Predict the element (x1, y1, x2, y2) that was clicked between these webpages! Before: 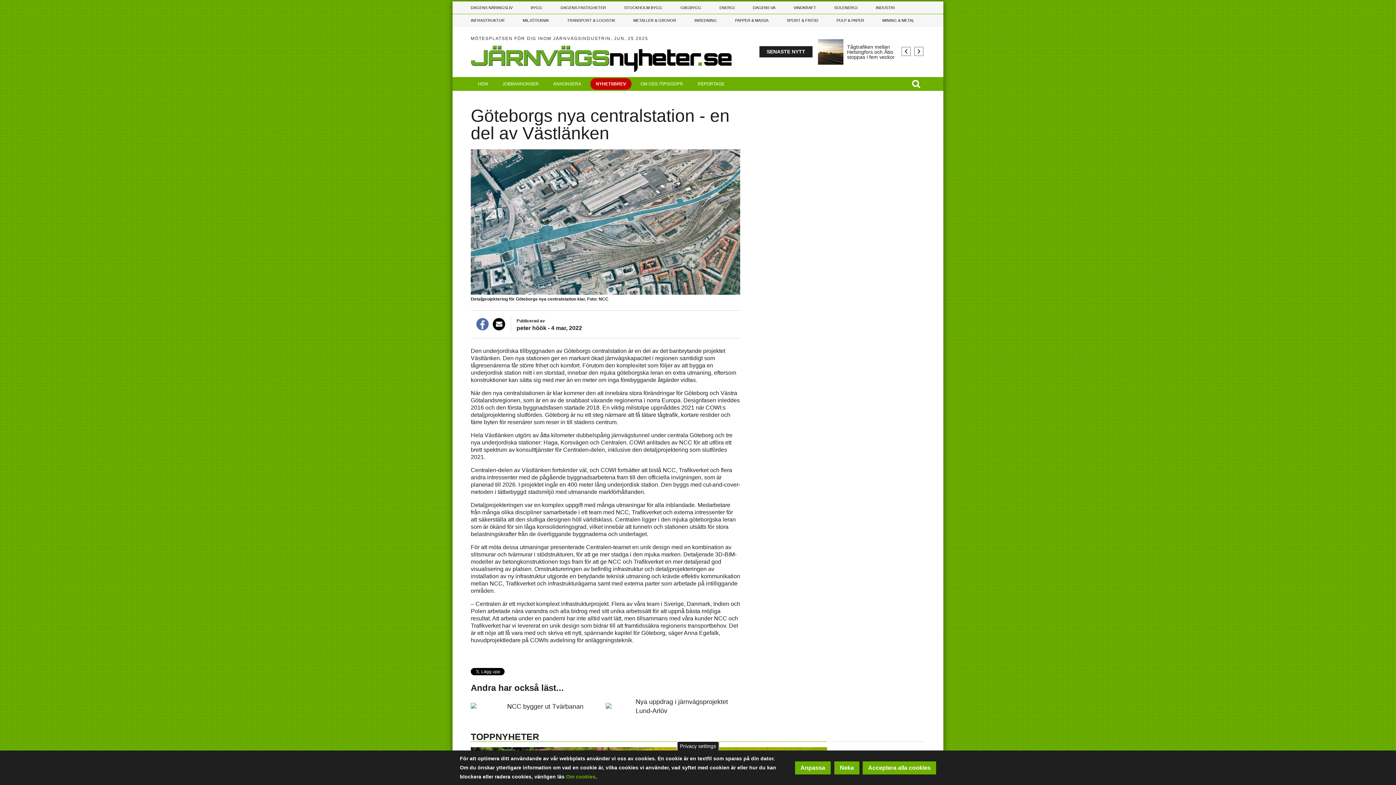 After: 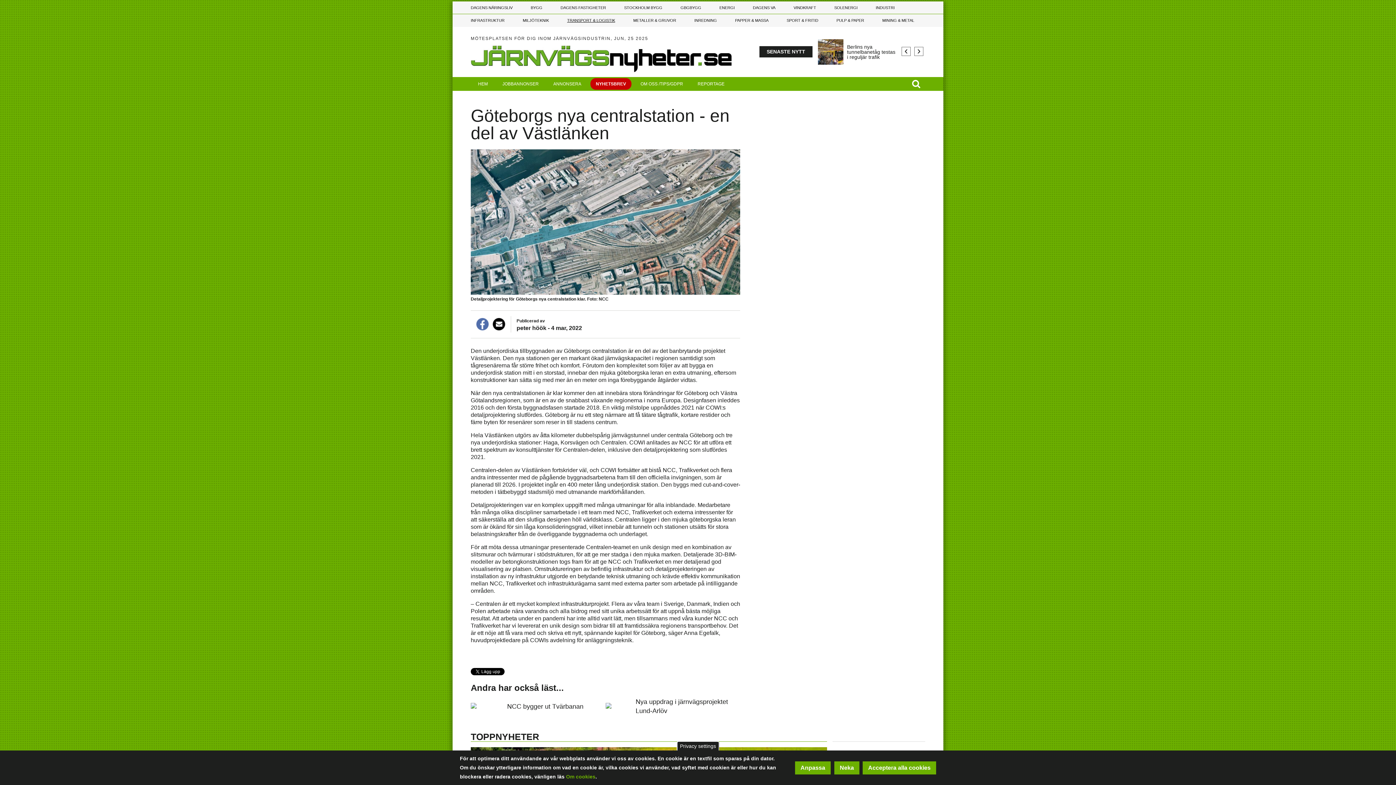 Action: bbox: (558, 14, 624, 26) label: TRANSPORT & LOGISTIK